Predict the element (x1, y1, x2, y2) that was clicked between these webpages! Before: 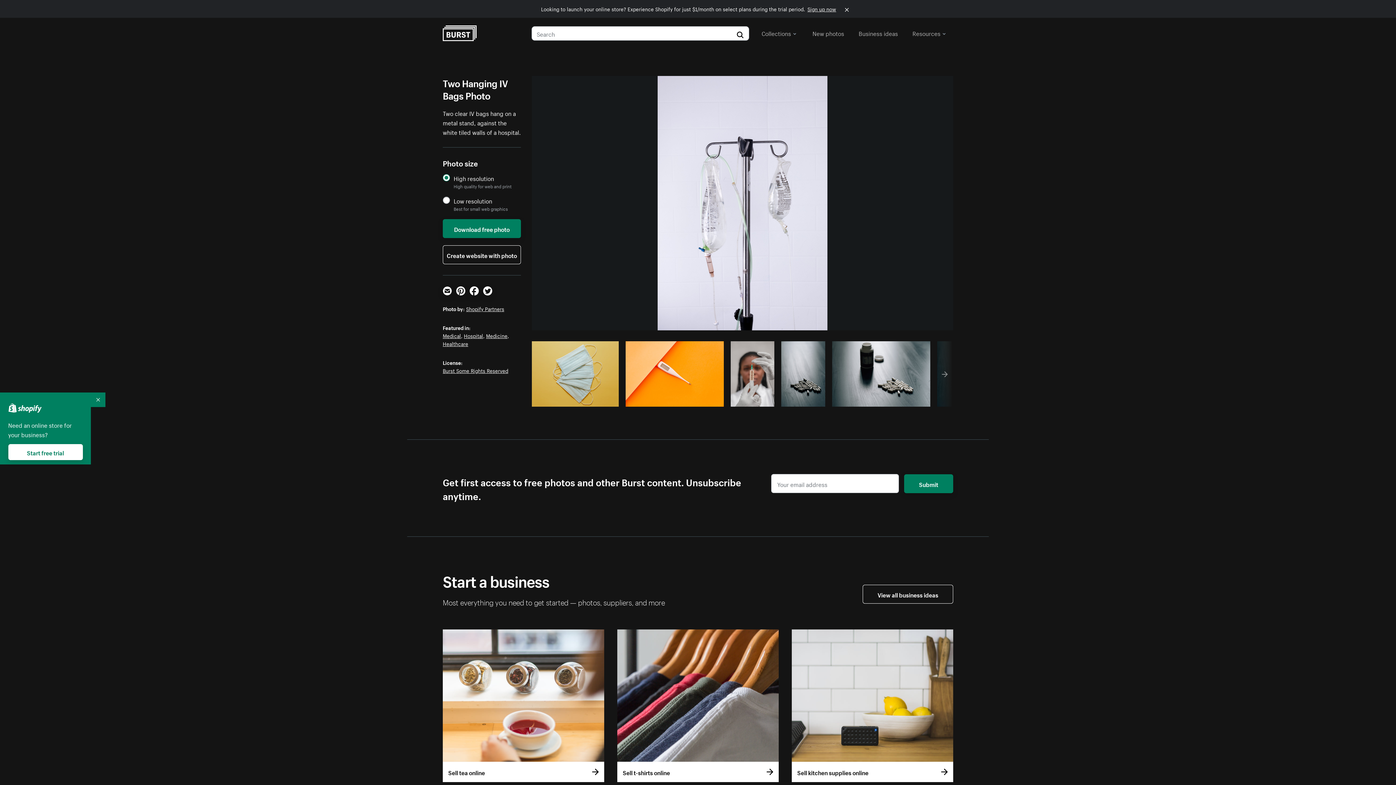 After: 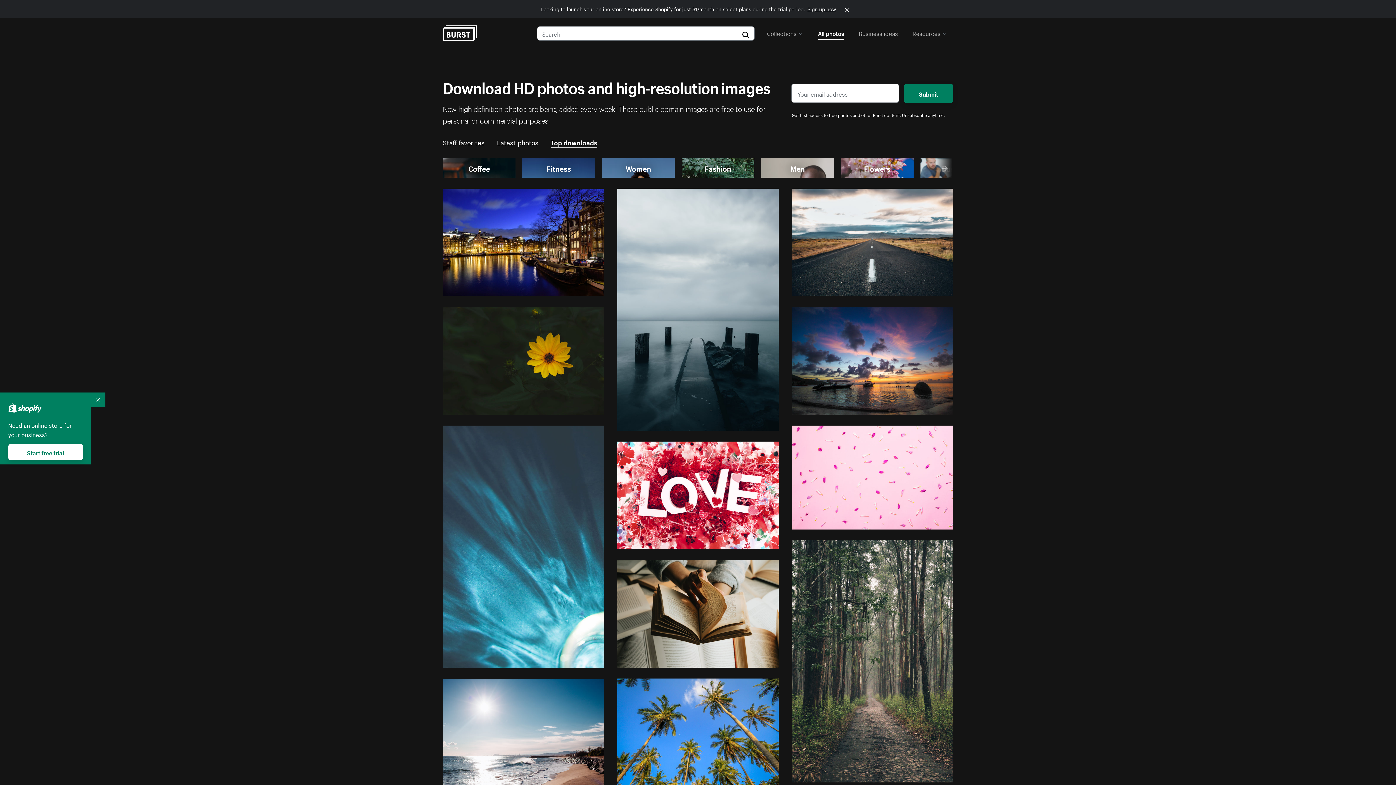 Action: bbox: (812, 26, 844, 39) label: New photos